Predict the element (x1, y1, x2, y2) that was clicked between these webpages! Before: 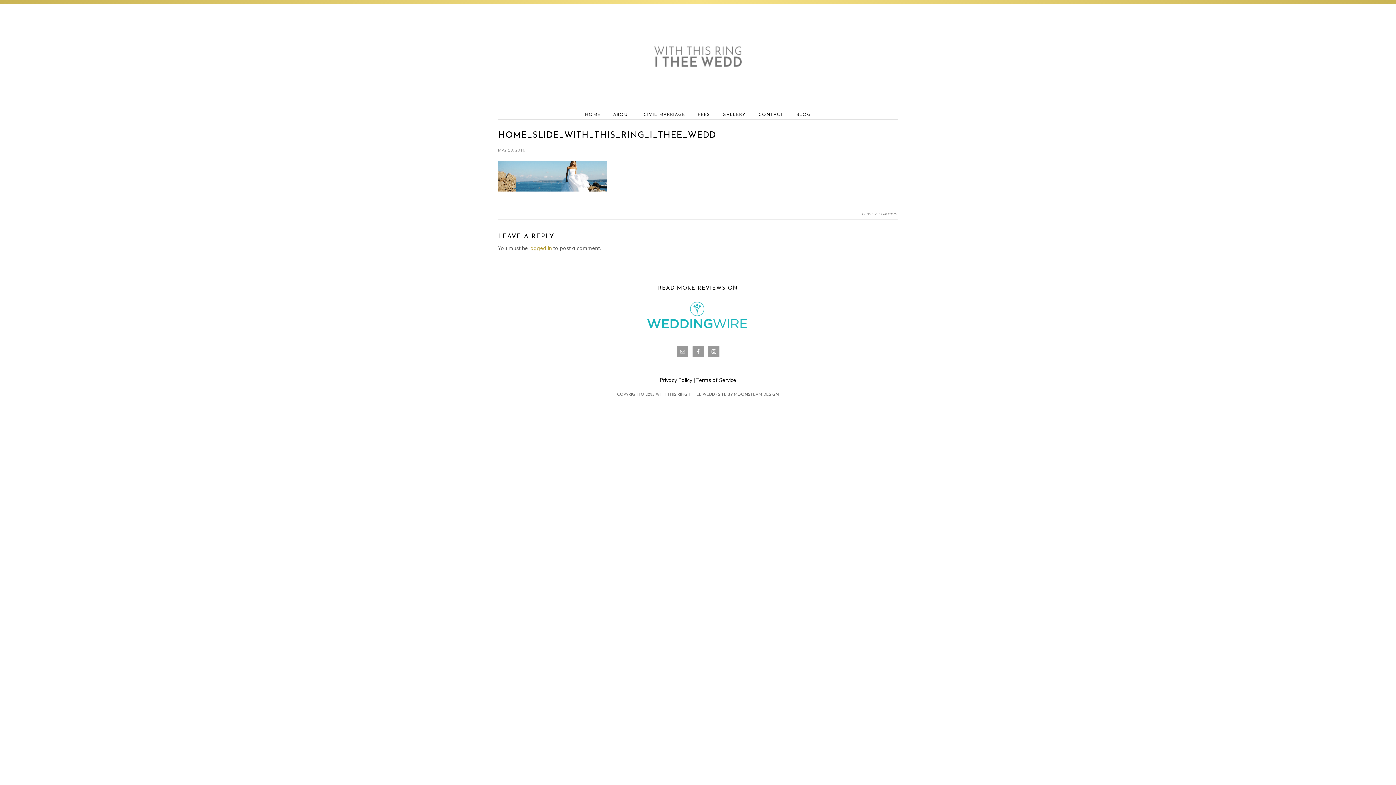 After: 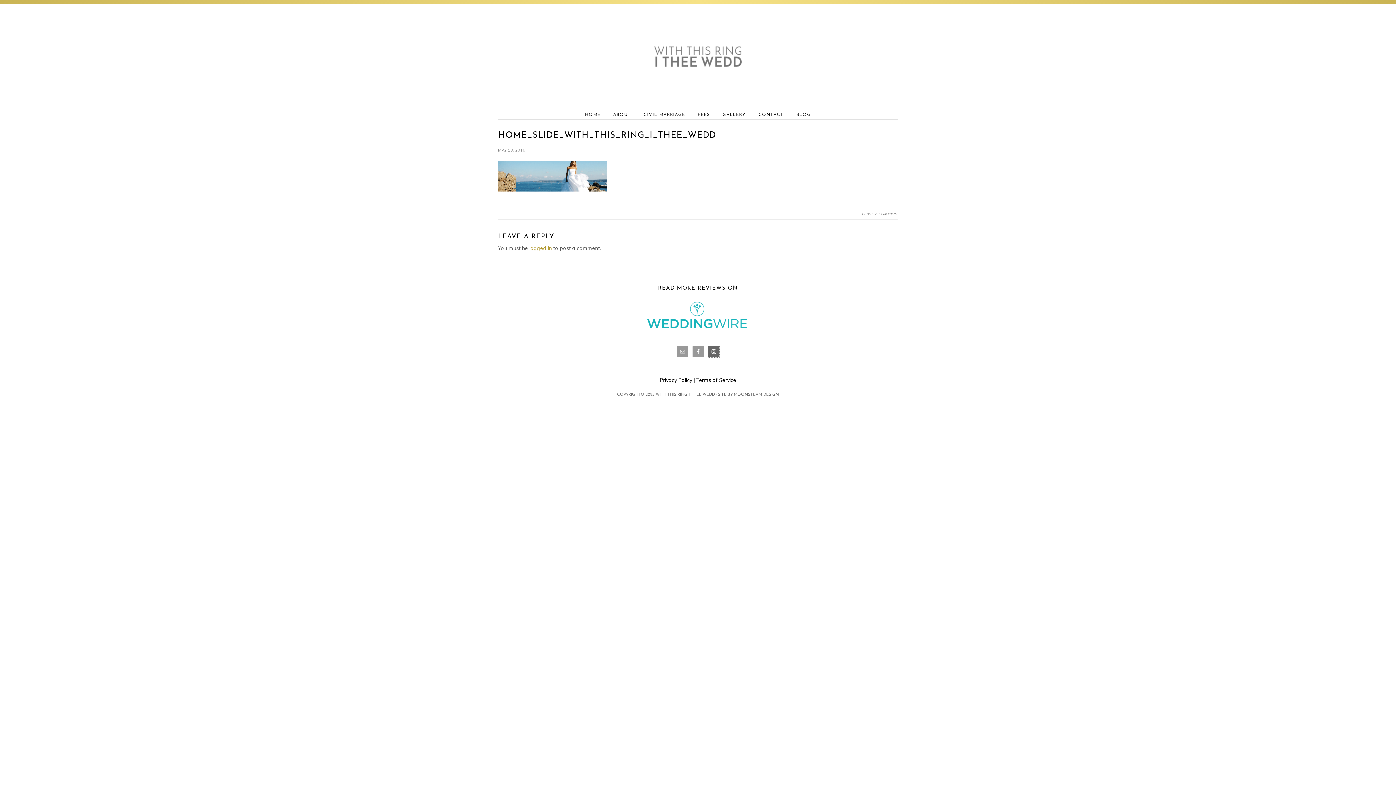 Action: bbox: (708, 346, 719, 357)